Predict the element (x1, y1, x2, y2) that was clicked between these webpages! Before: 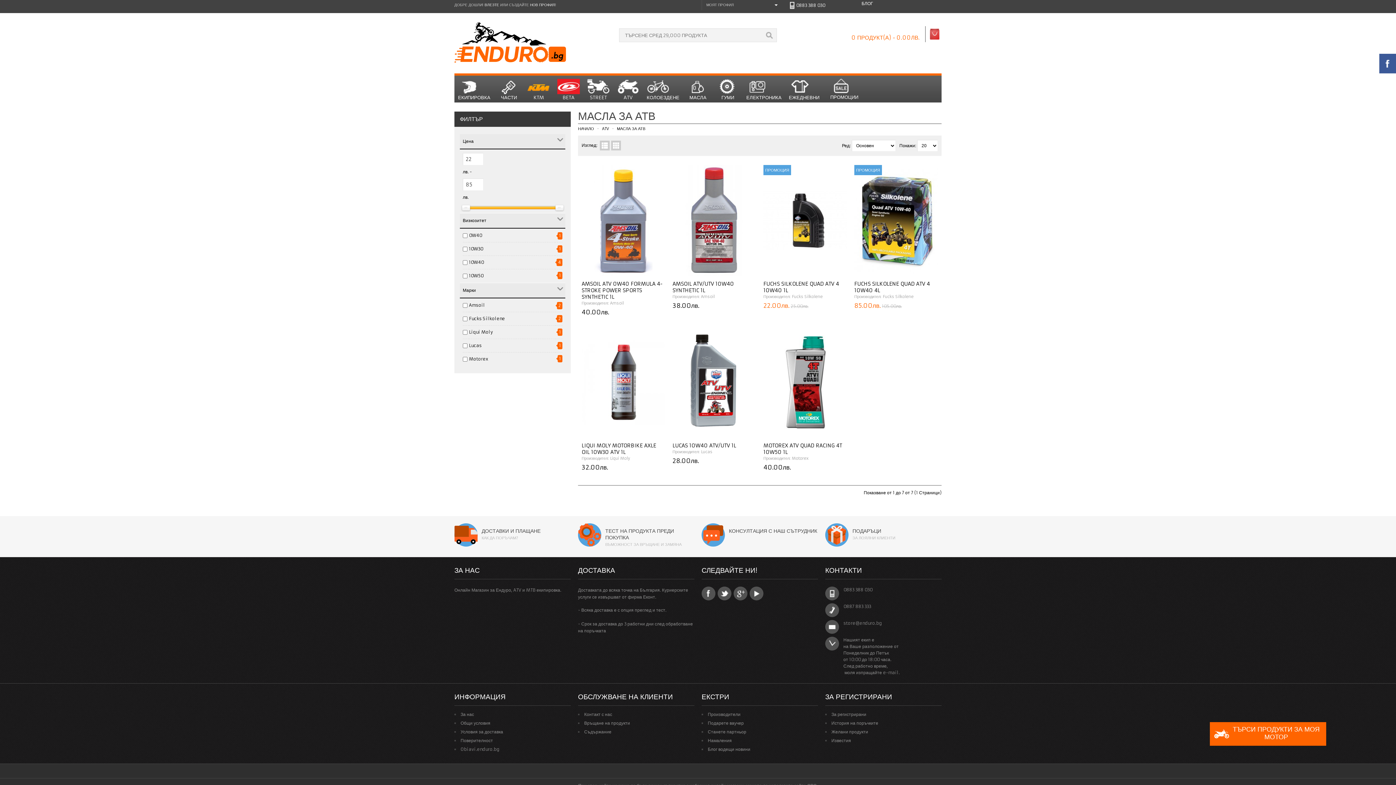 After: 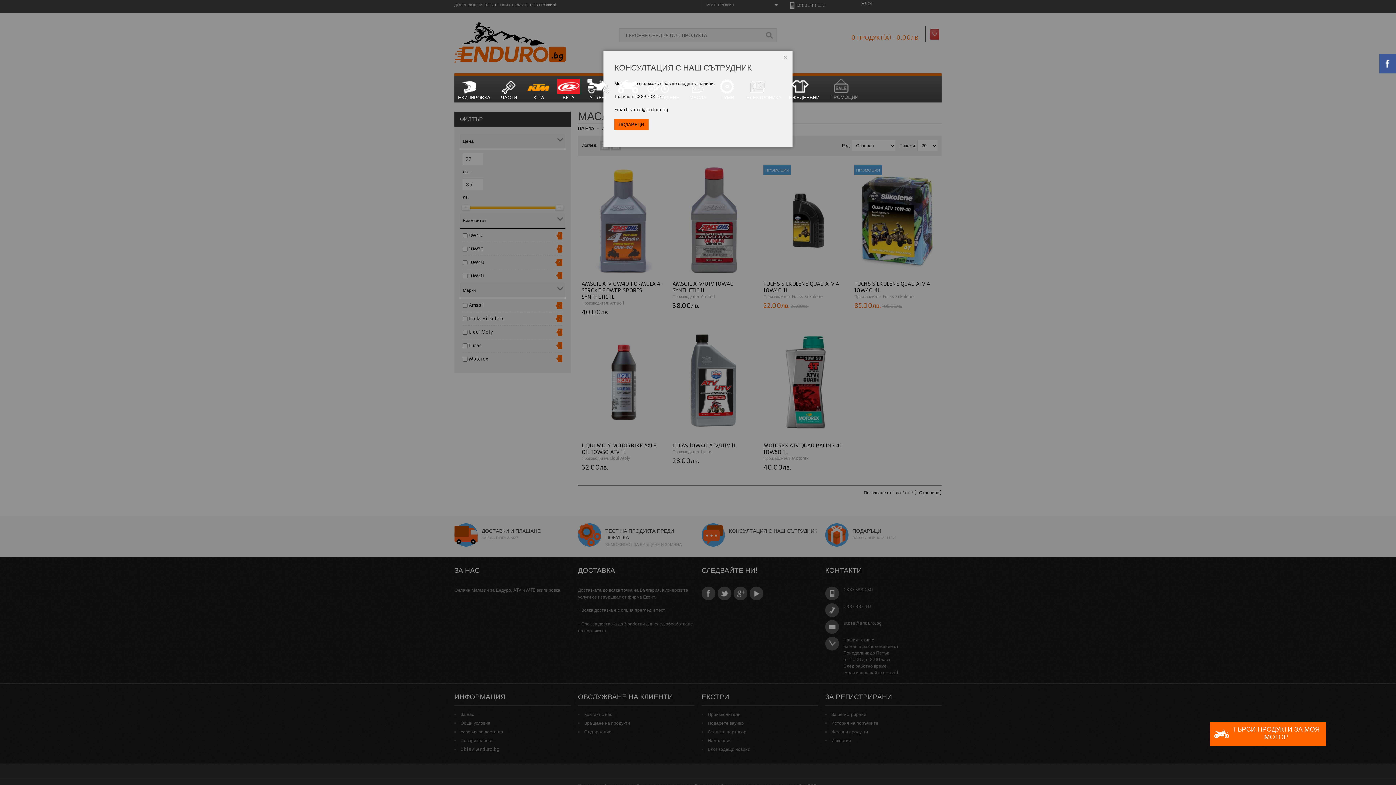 Action: label: КОНСУЛТАЦИЯ С НАШ СЪТРУДНИК bbox: (729, 528, 817, 534)